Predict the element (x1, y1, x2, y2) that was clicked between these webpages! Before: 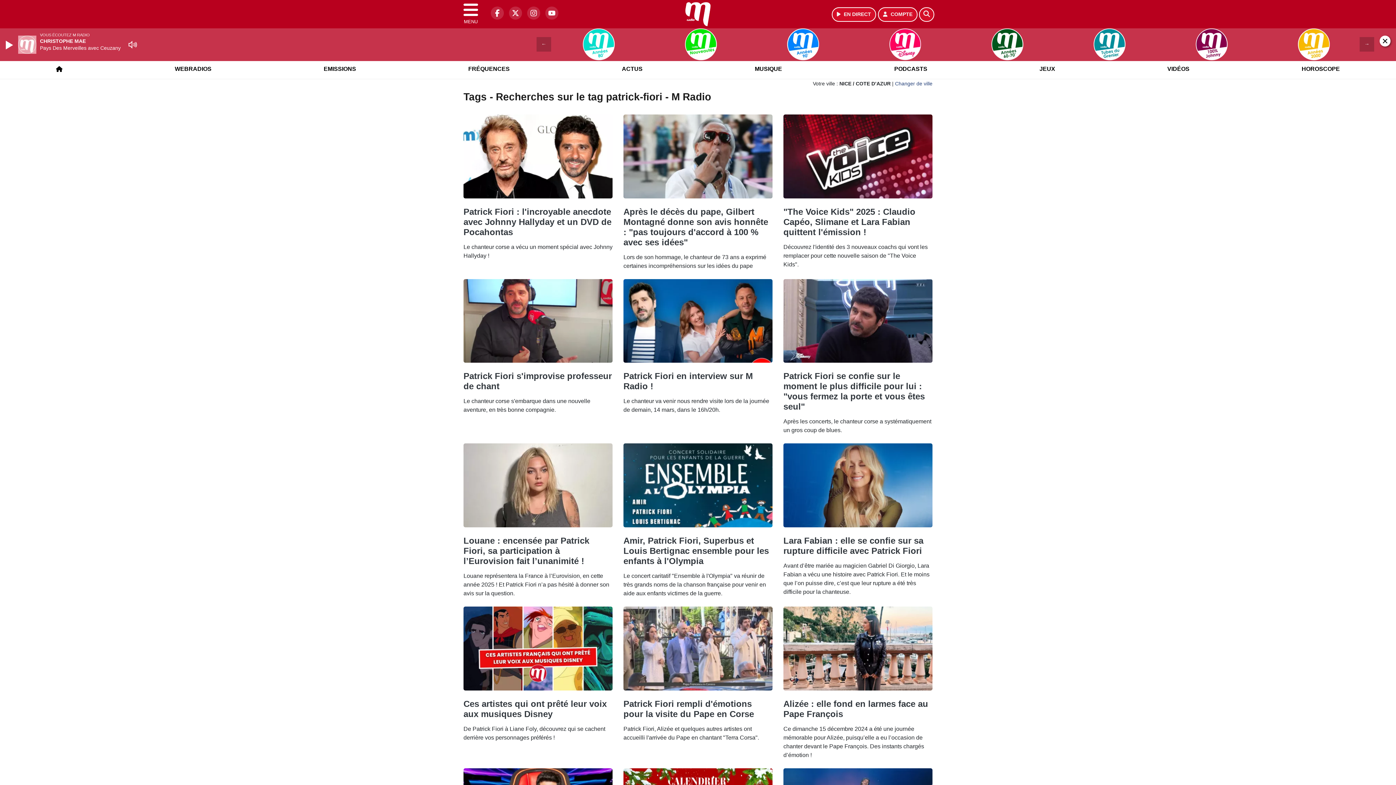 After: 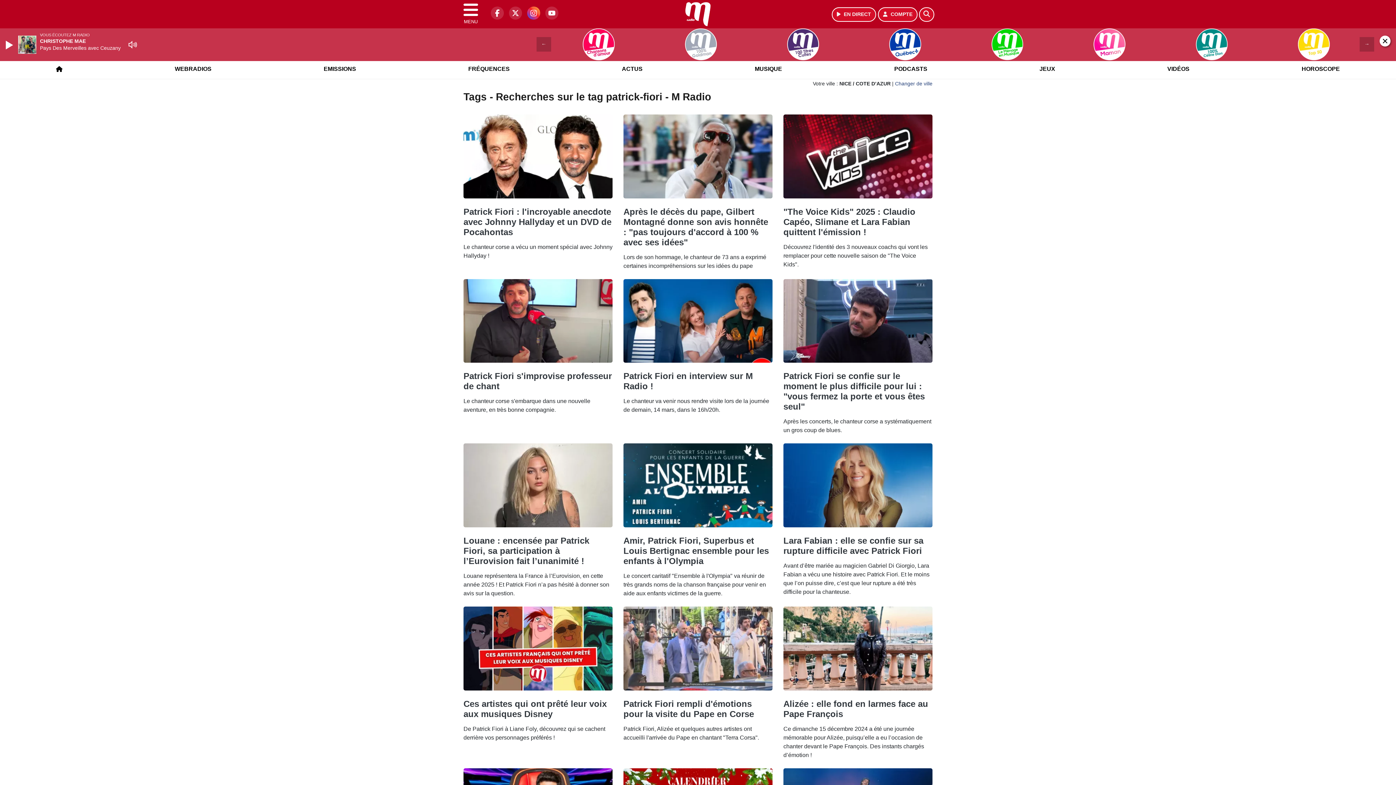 Action: label: M Radio sur Instagram bbox: (523, 13, 540, 19)